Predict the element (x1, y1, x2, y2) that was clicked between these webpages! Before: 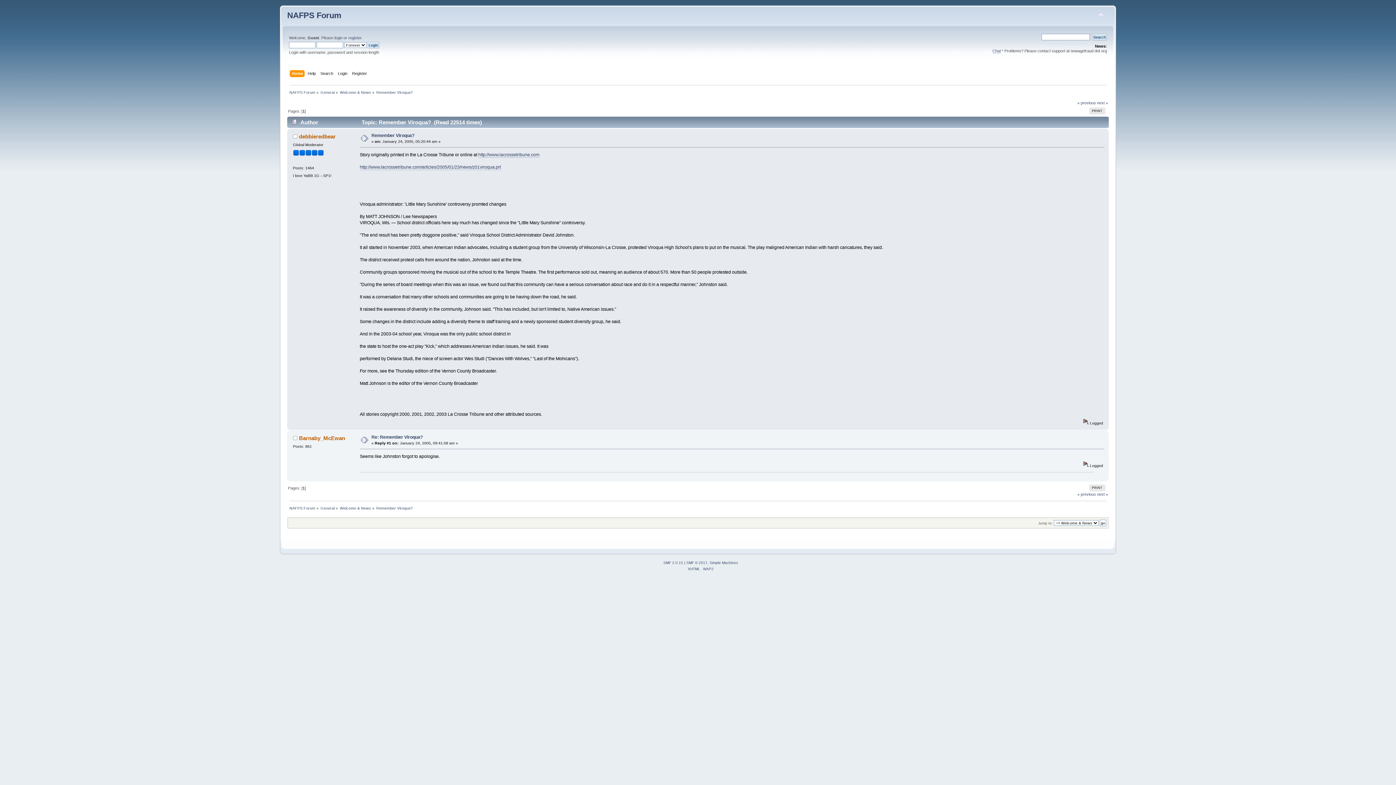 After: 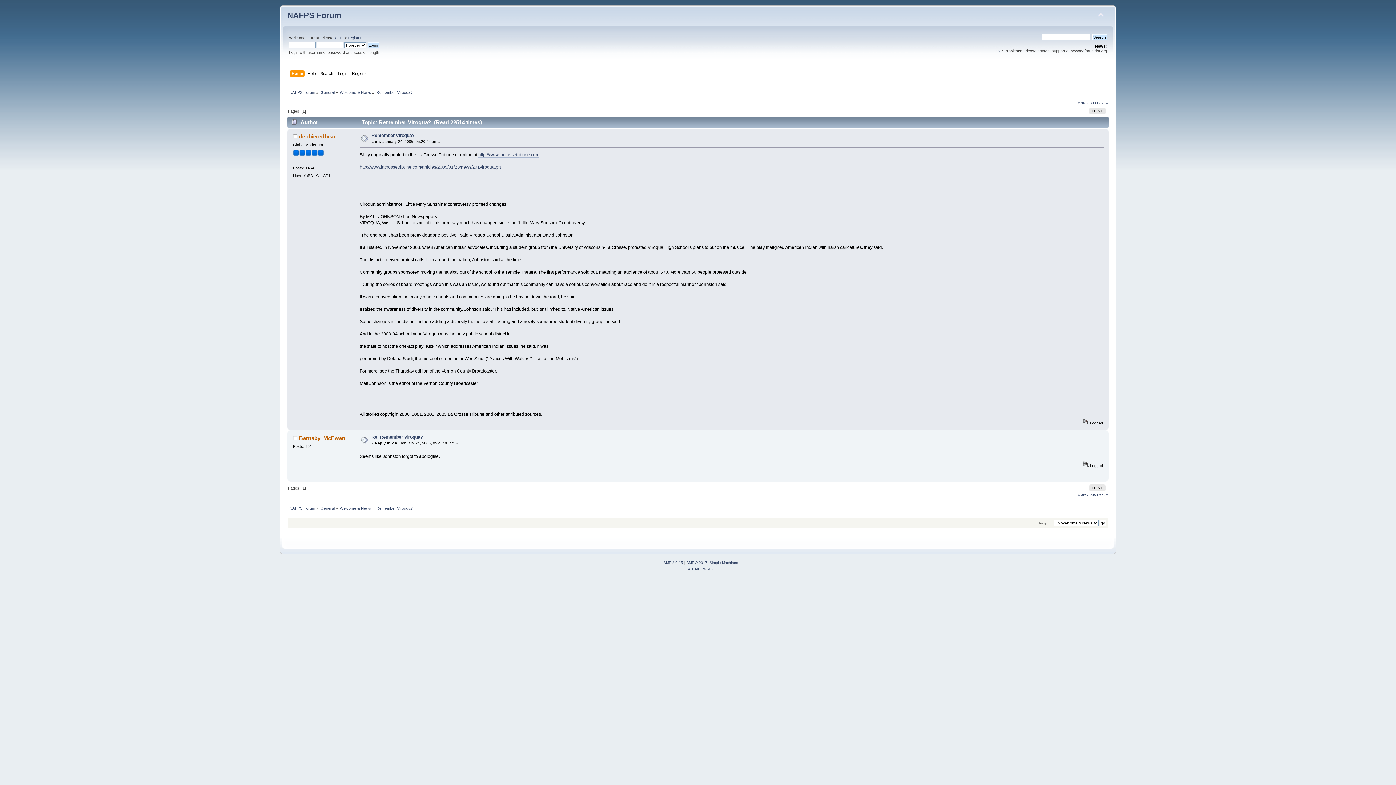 Action: bbox: (376, 90, 412, 94) label: Remember Viroqua?